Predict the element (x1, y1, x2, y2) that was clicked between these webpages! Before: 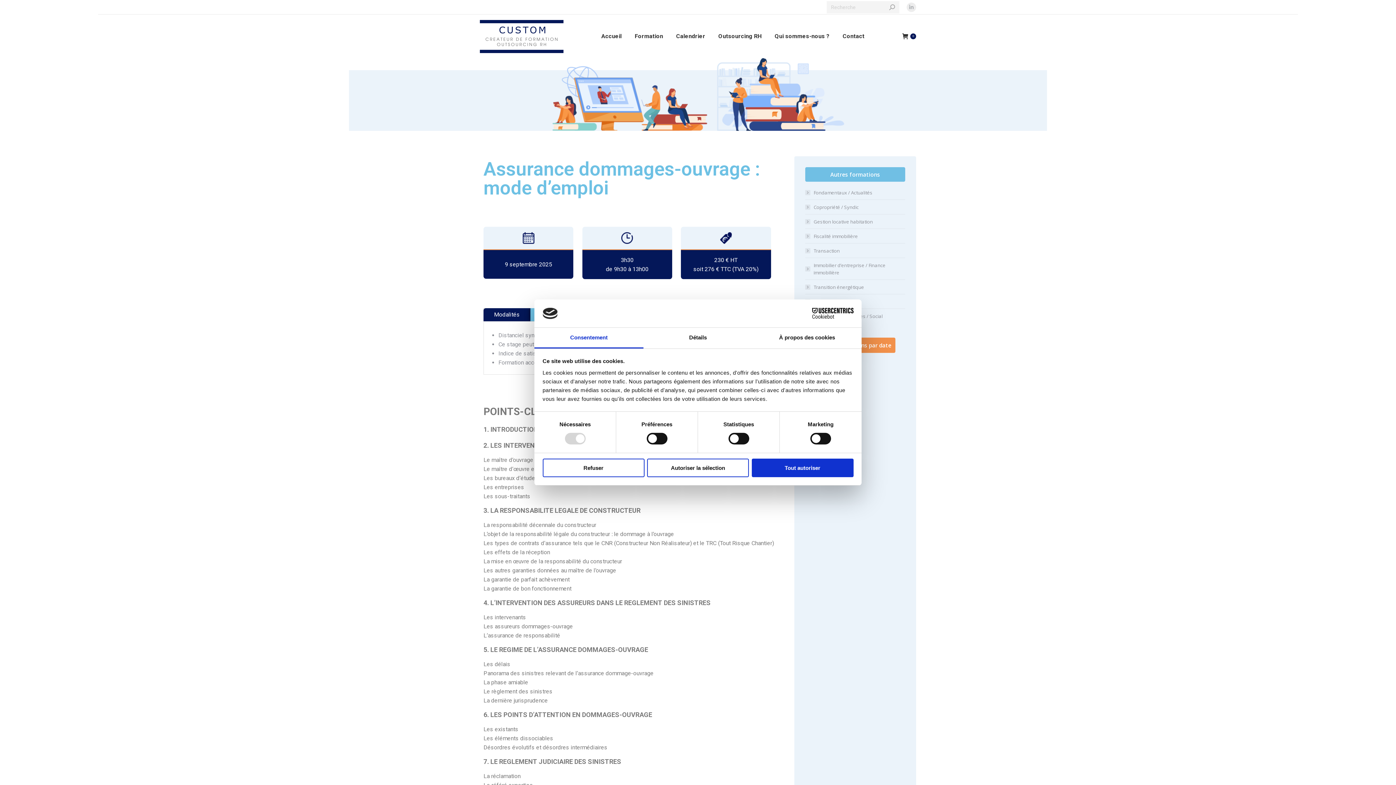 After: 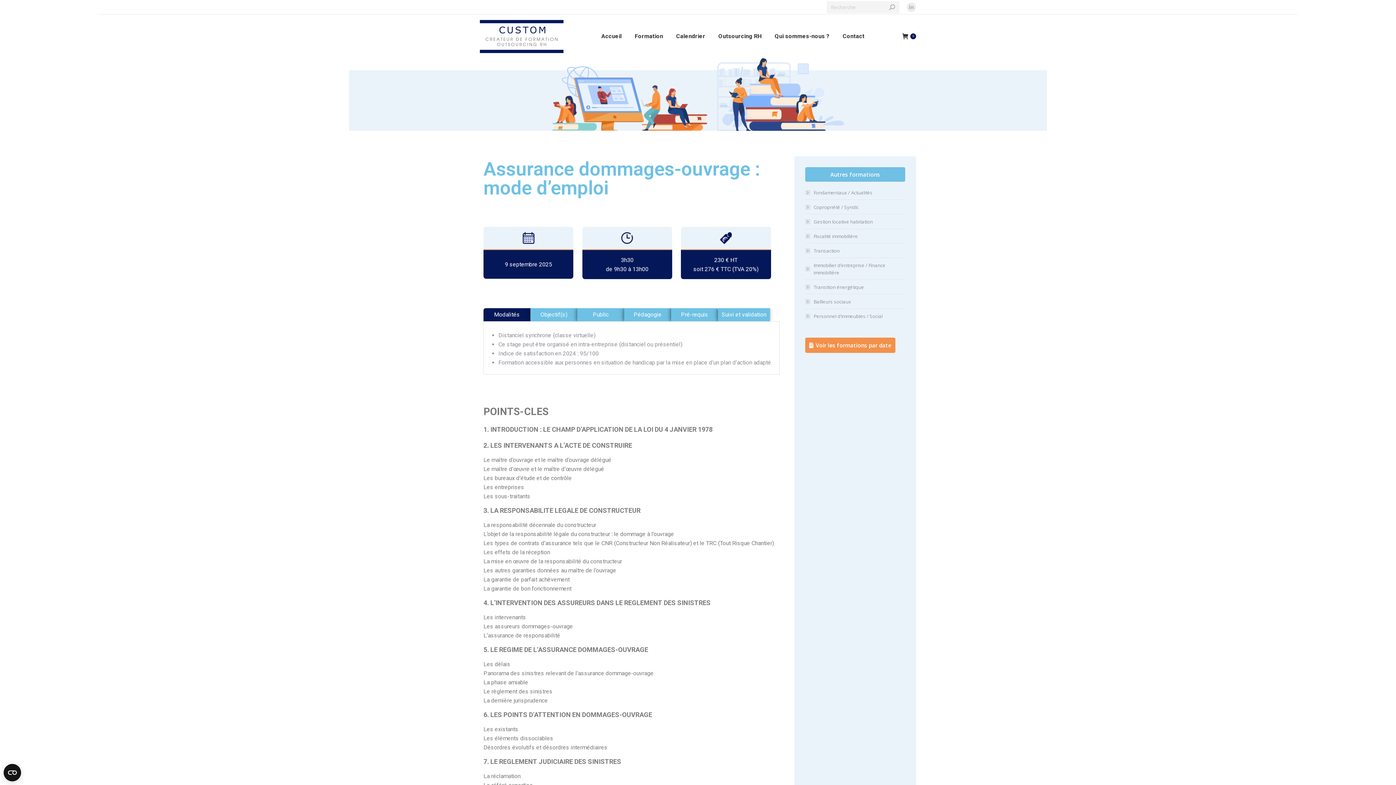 Action: bbox: (751, 458, 853, 477) label: Tout autoriser